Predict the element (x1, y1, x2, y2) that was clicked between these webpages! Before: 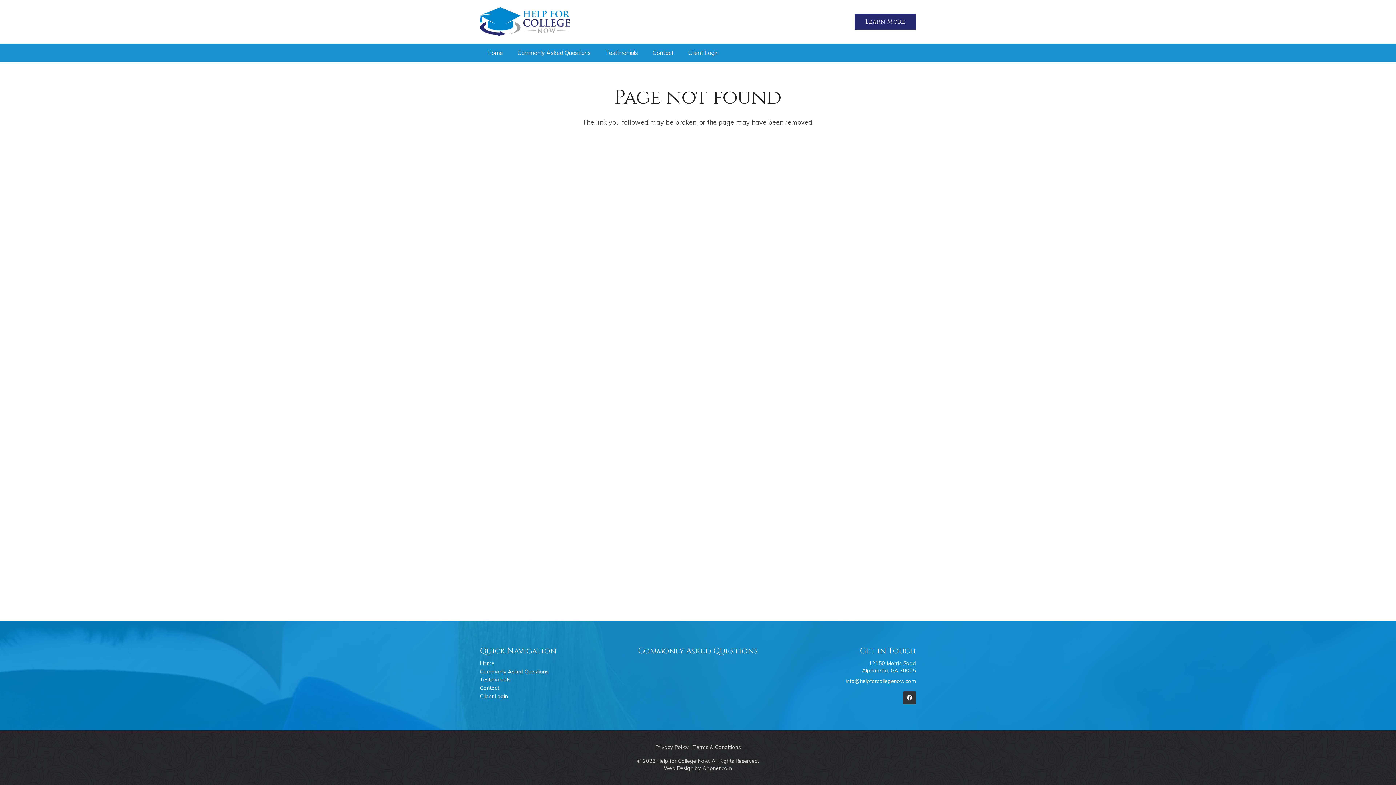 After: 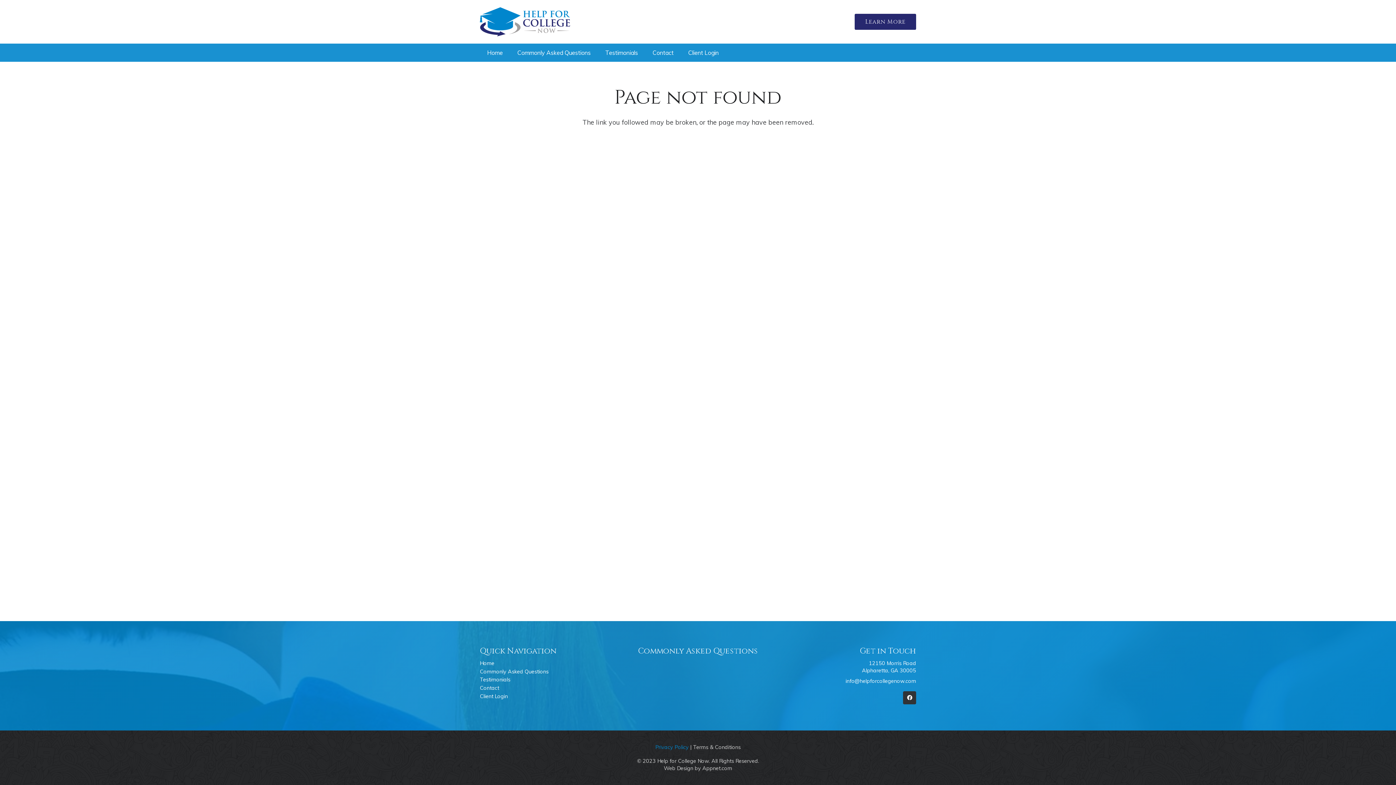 Action: bbox: (655, 744, 688, 750) label: Privacy Policy